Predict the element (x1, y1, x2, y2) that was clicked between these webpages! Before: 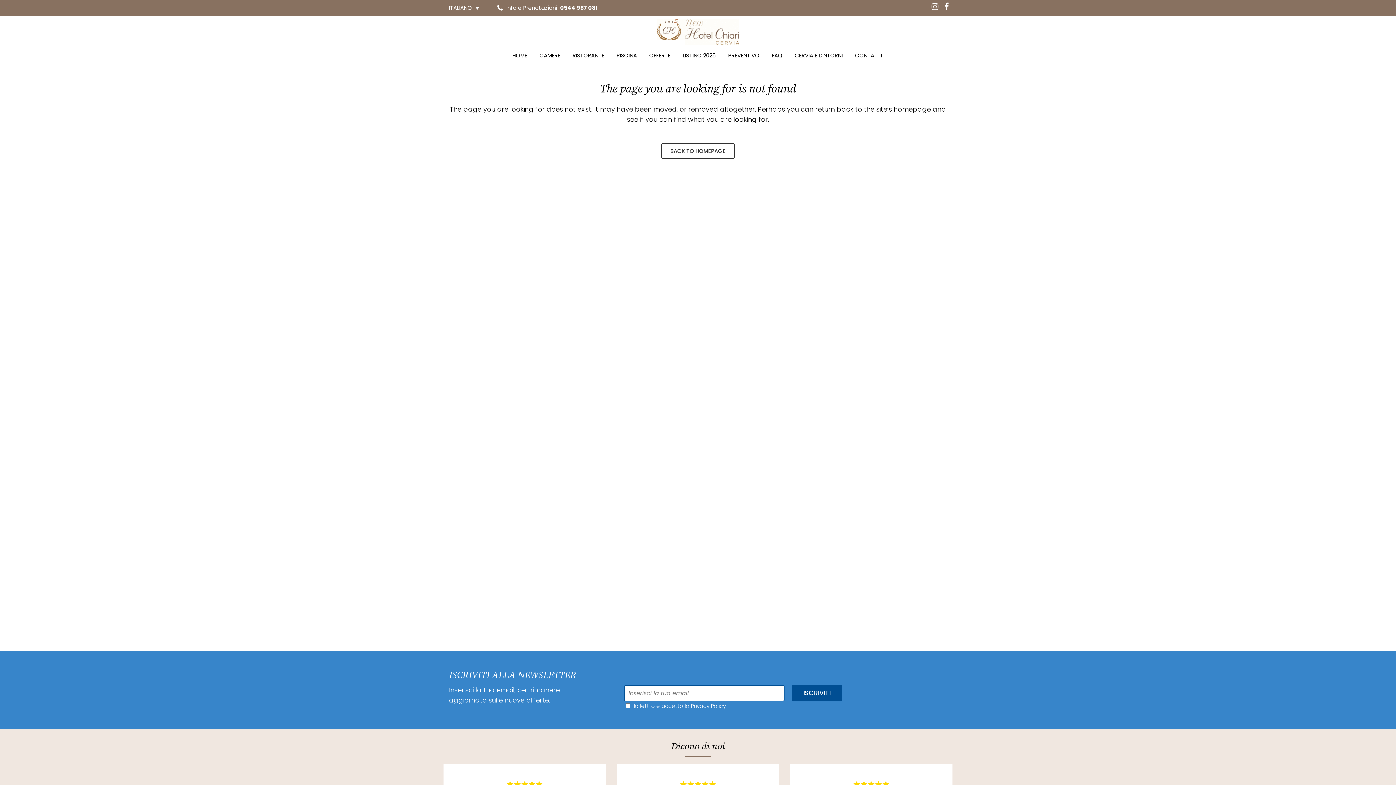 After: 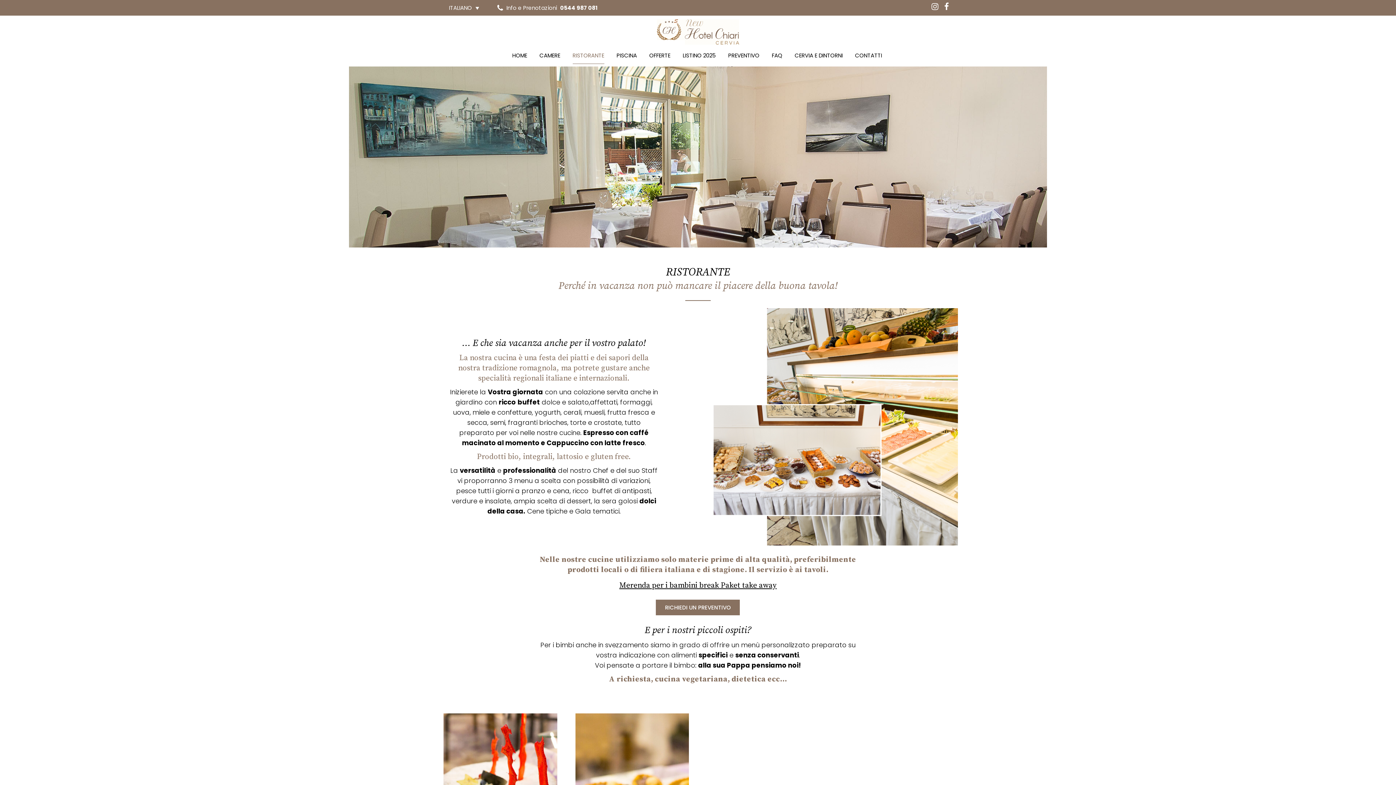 Action: bbox: (566, 44, 610, 66) label: RISTORANTE